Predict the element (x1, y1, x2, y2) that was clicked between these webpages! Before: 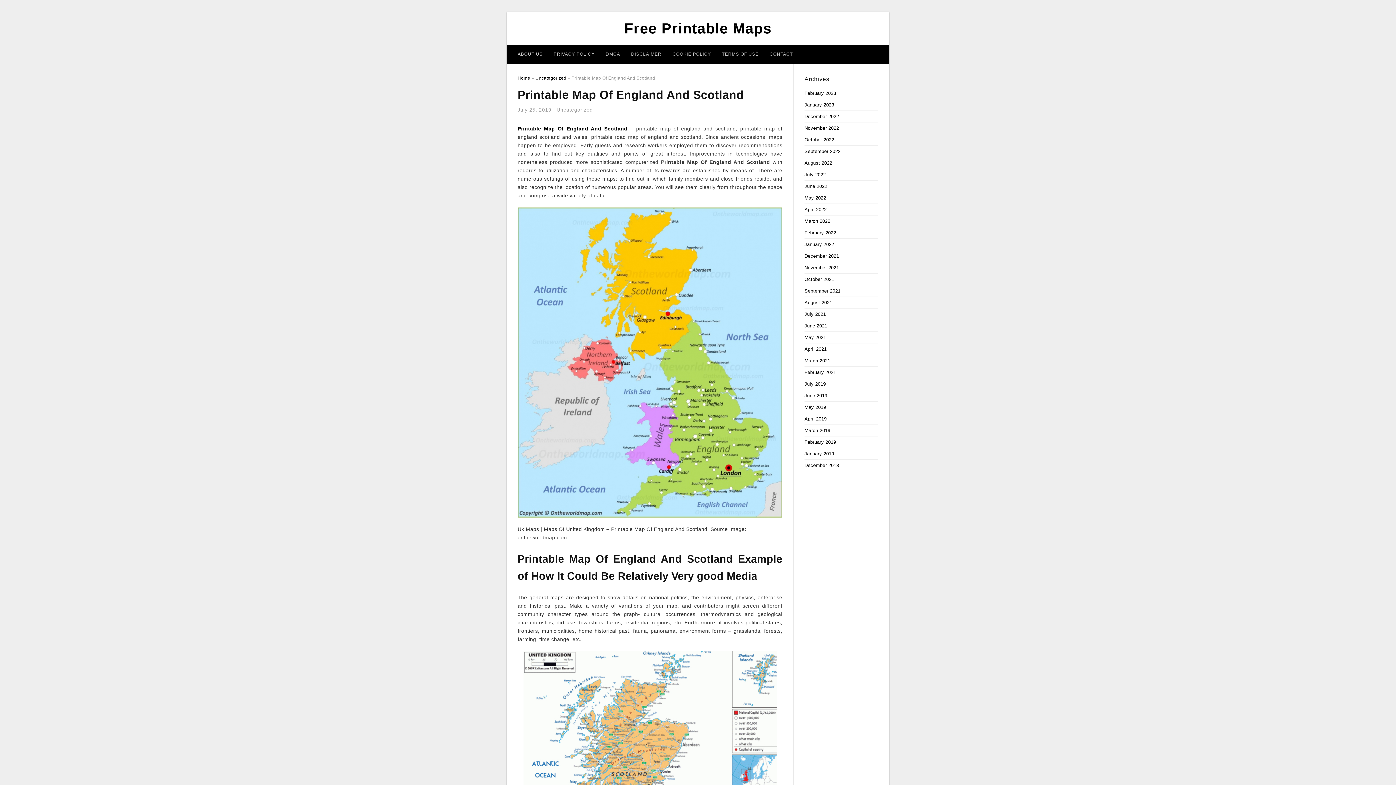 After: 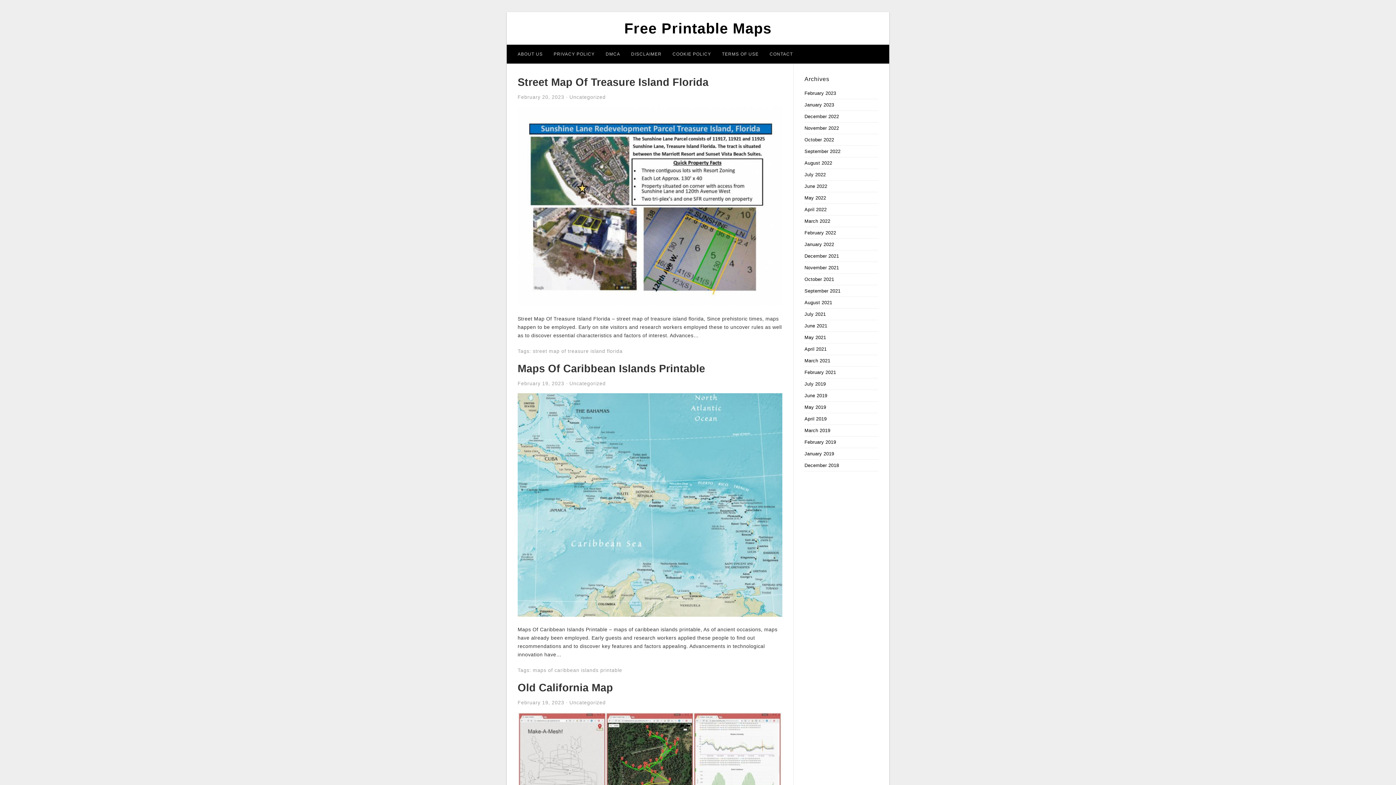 Action: label: April 2021 bbox: (804, 346, 826, 352)